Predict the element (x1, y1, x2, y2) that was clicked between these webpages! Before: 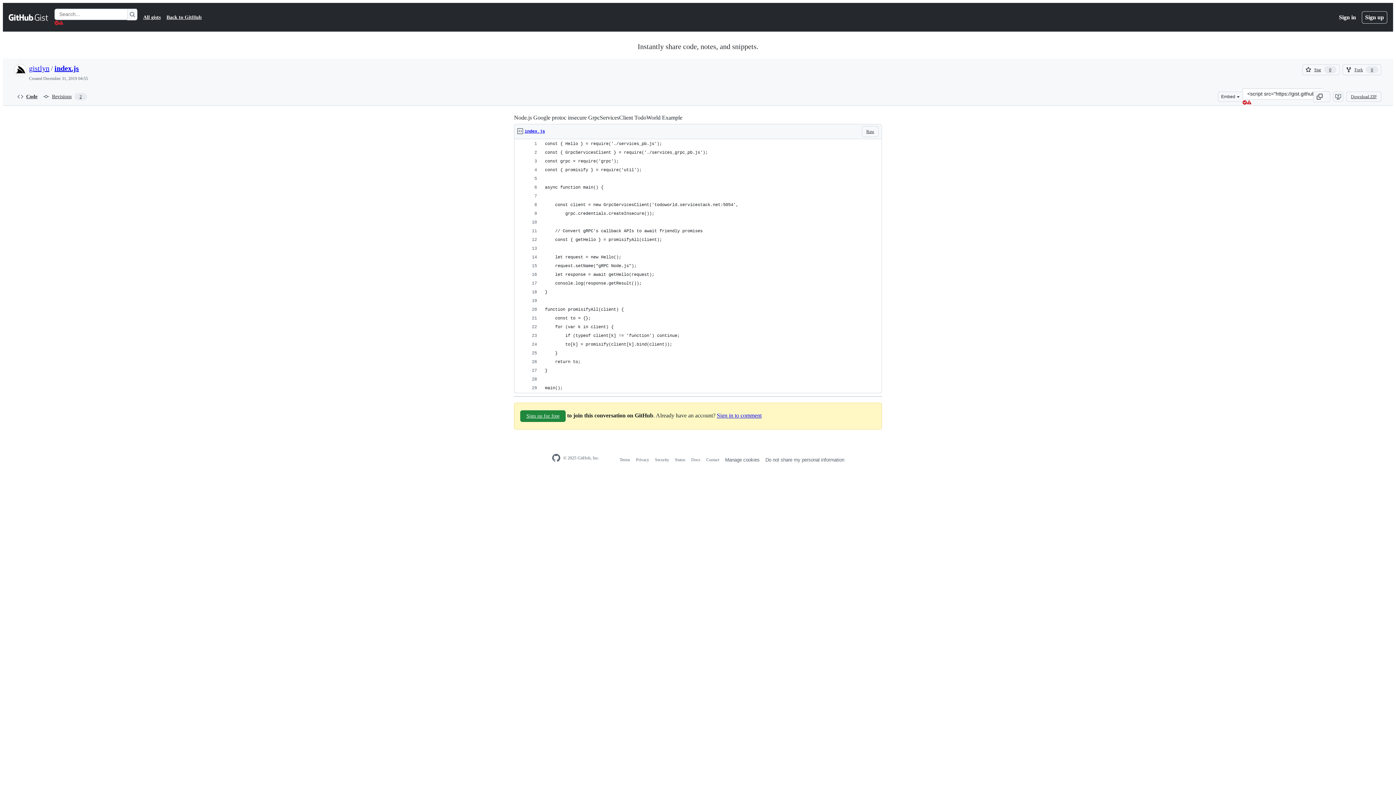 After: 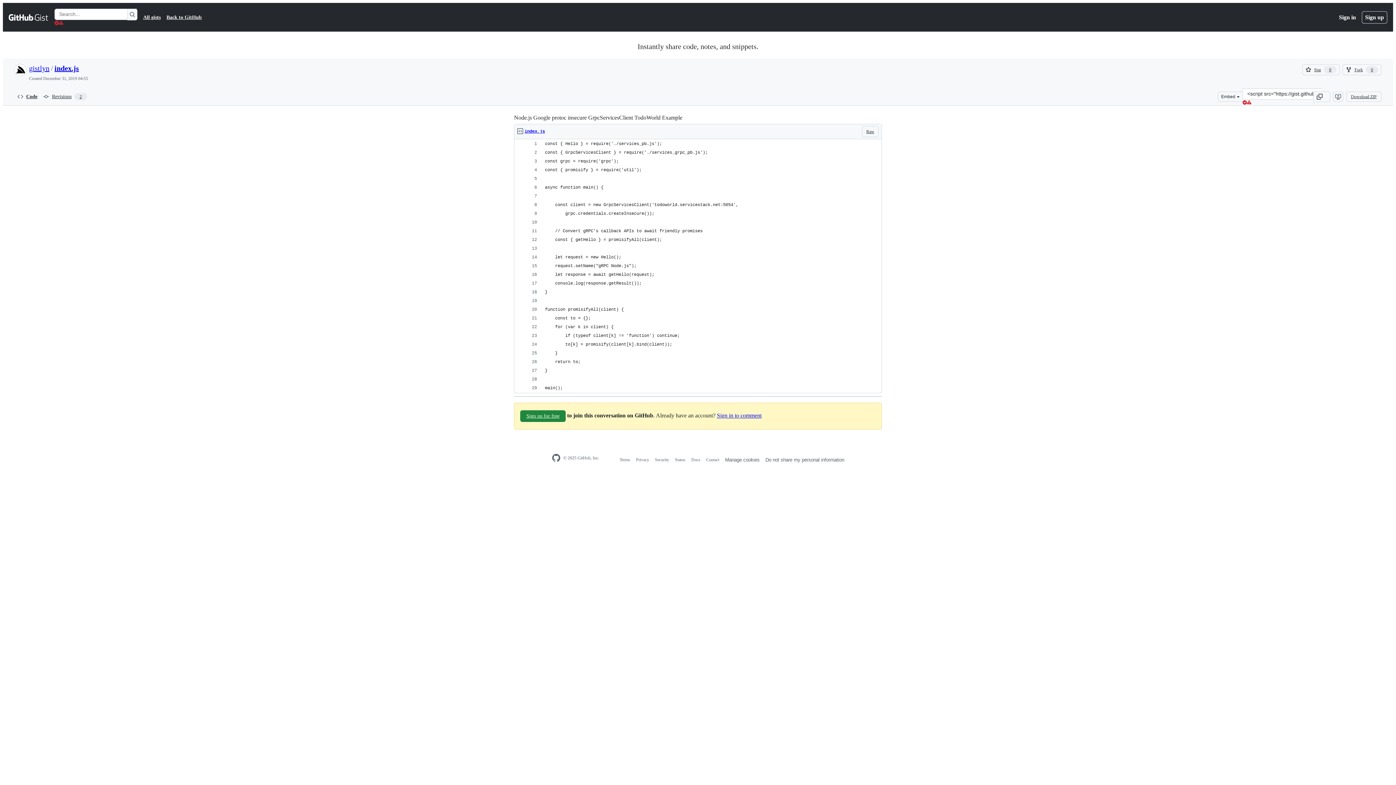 Action: label: index.js bbox: (54, 64, 78, 72)